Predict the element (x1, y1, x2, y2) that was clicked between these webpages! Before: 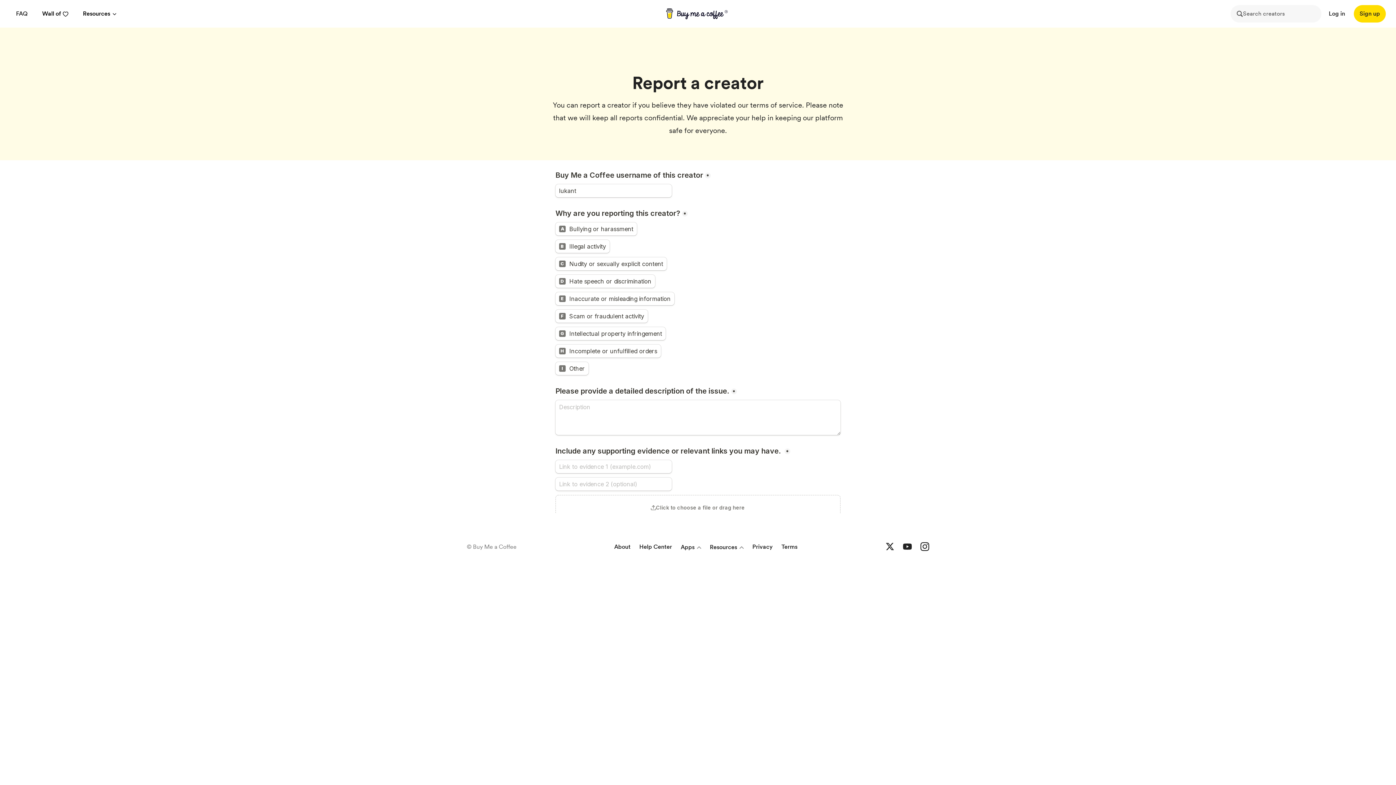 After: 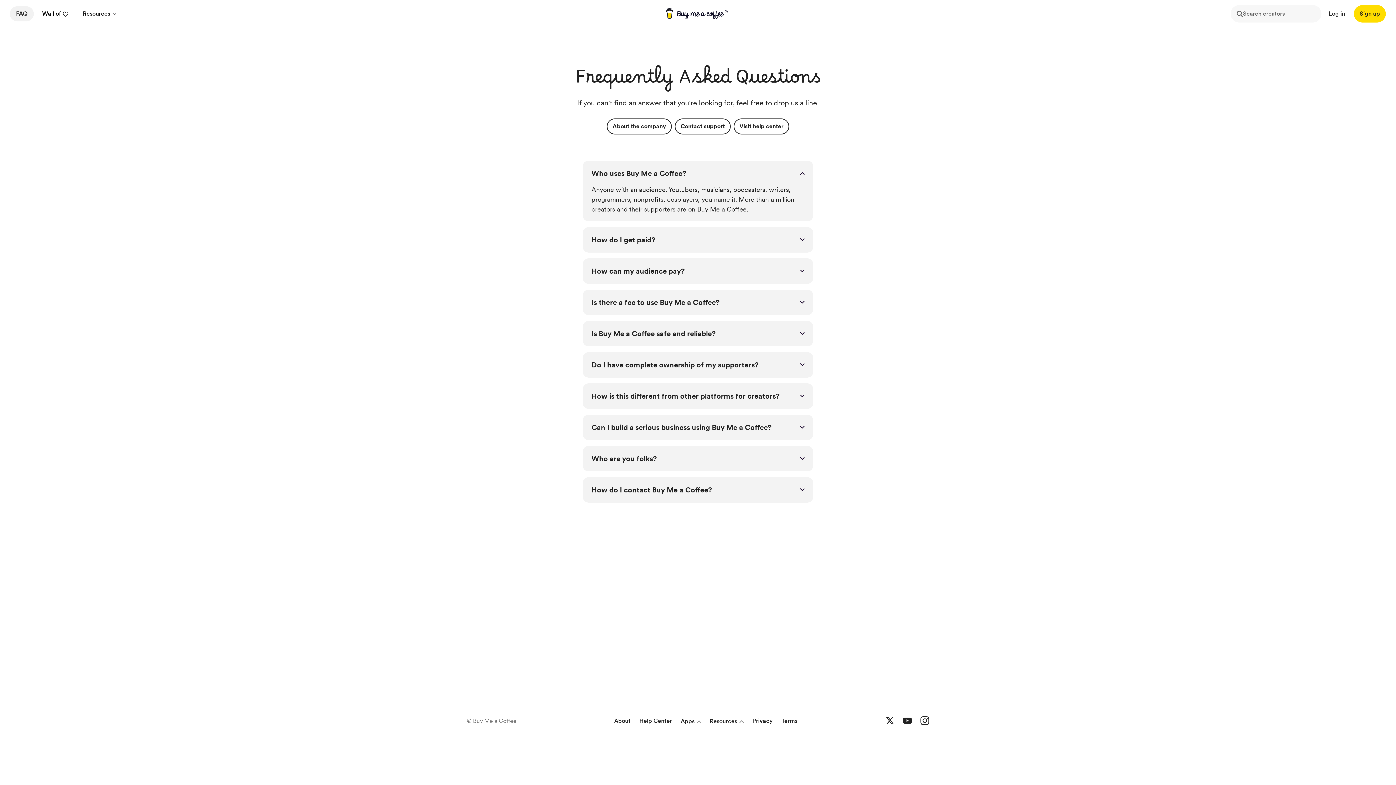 Action: bbox: (10, 6, 33, 21) label: FAQ